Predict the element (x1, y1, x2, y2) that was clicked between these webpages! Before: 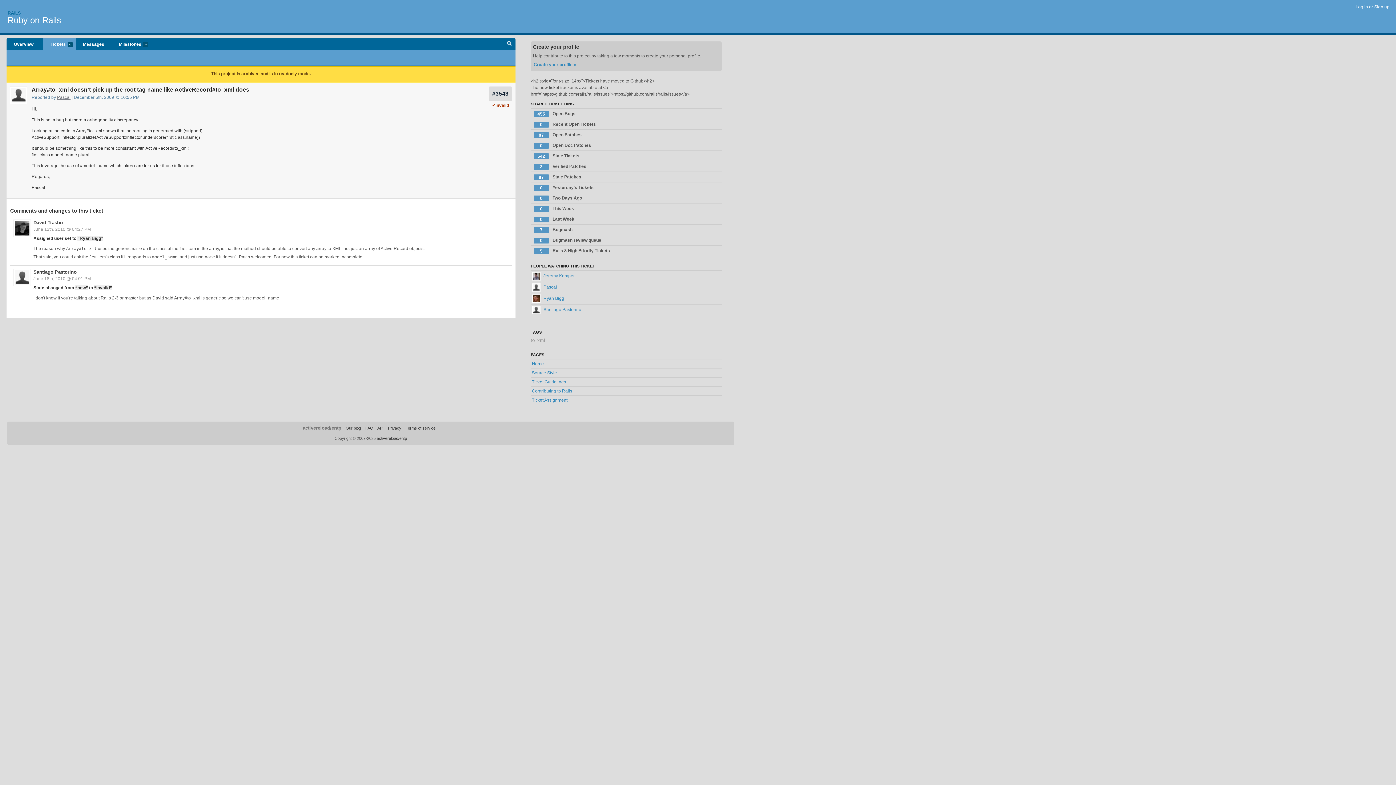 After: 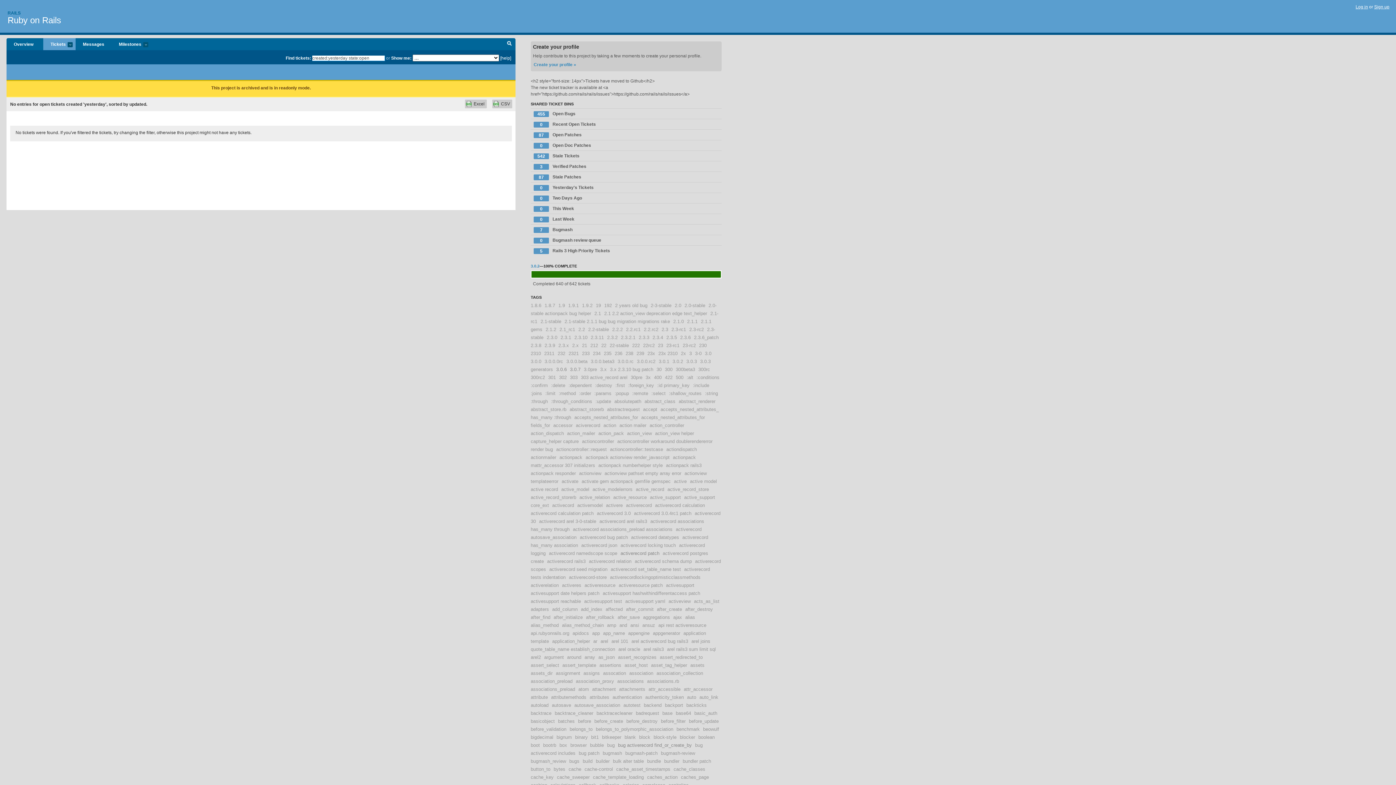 Action: label: 0
Yesterday's Tickets bbox: (530, 182, 721, 192)